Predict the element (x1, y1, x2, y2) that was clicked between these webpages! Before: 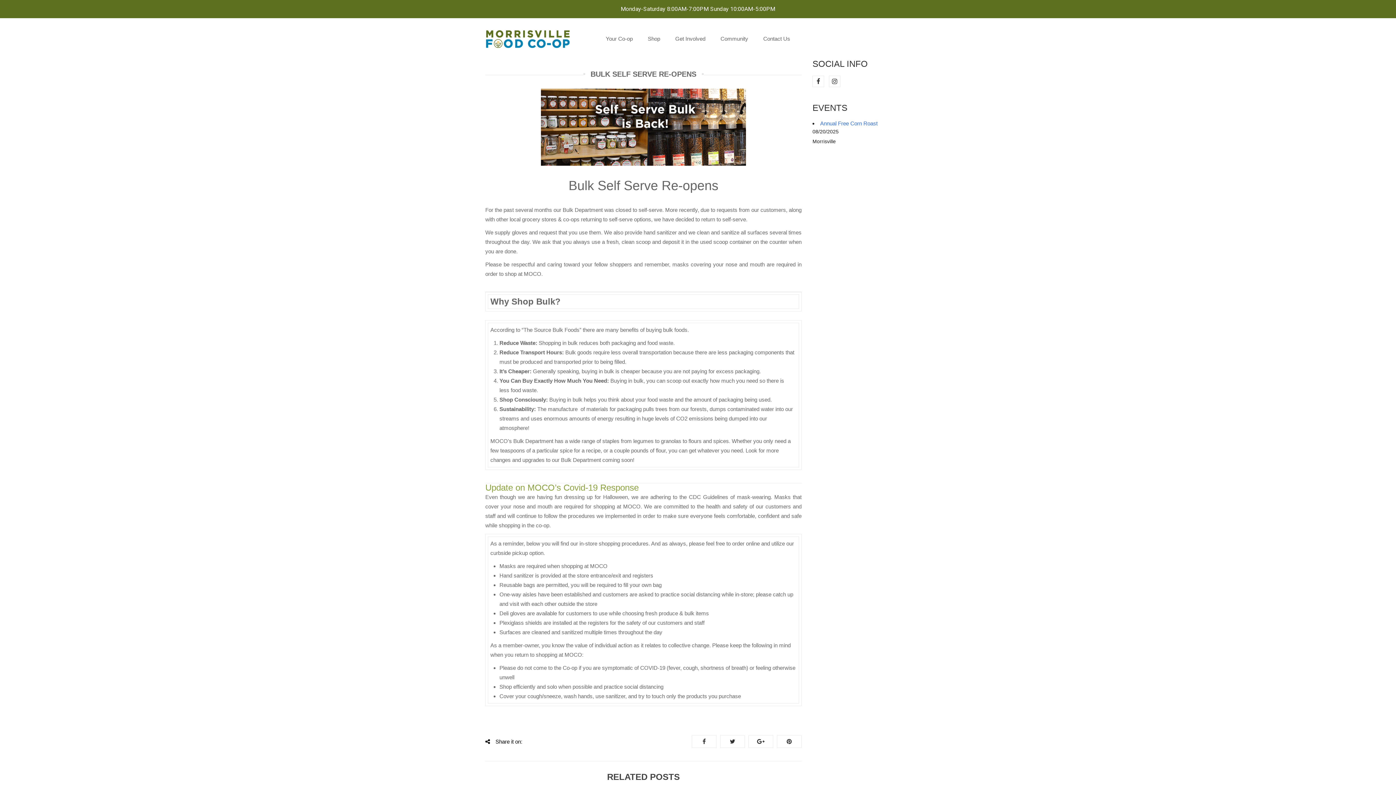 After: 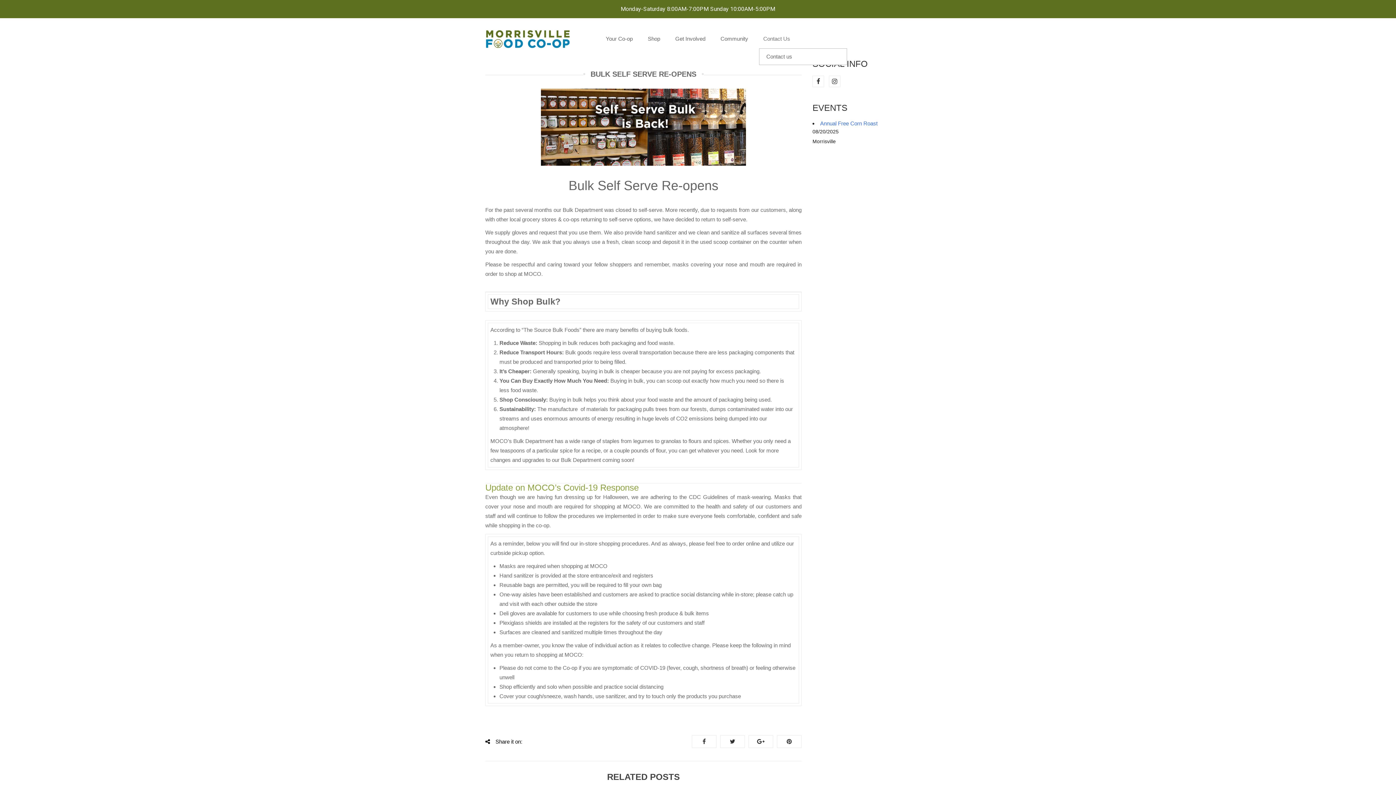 Action: label: Contact Us bbox: (756, 29, 797, 48)